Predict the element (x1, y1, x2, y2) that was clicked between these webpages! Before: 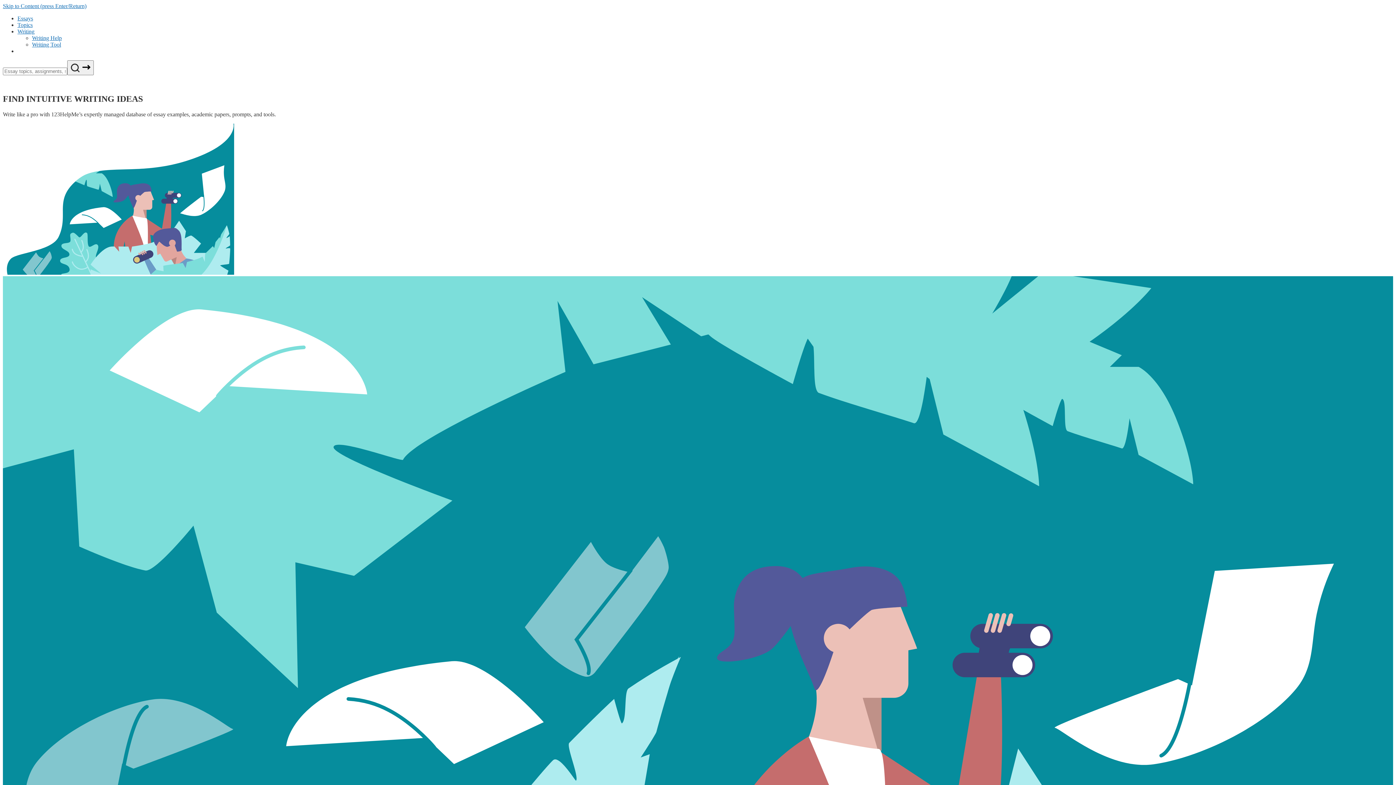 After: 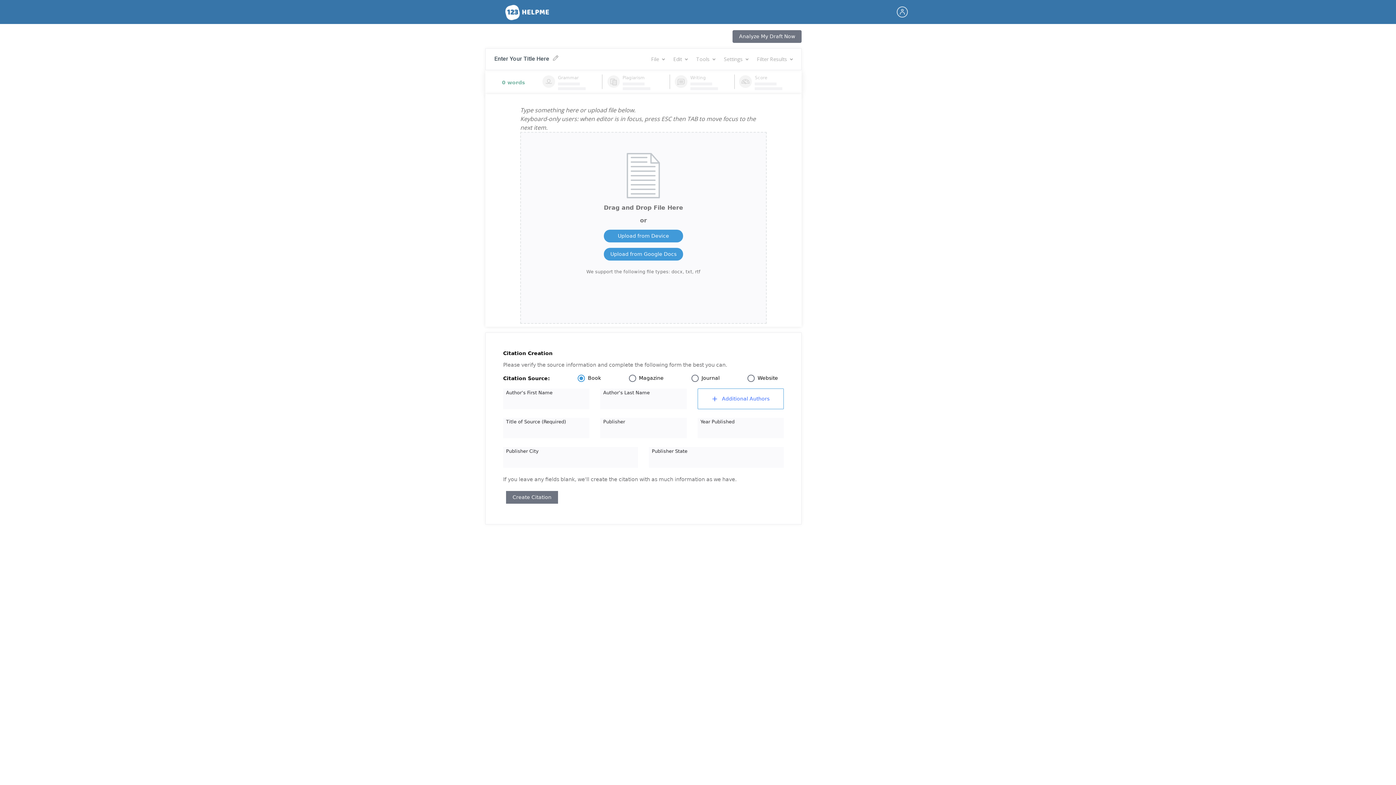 Action: bbox: (32, 41, 61, 47) label: Writing Tool